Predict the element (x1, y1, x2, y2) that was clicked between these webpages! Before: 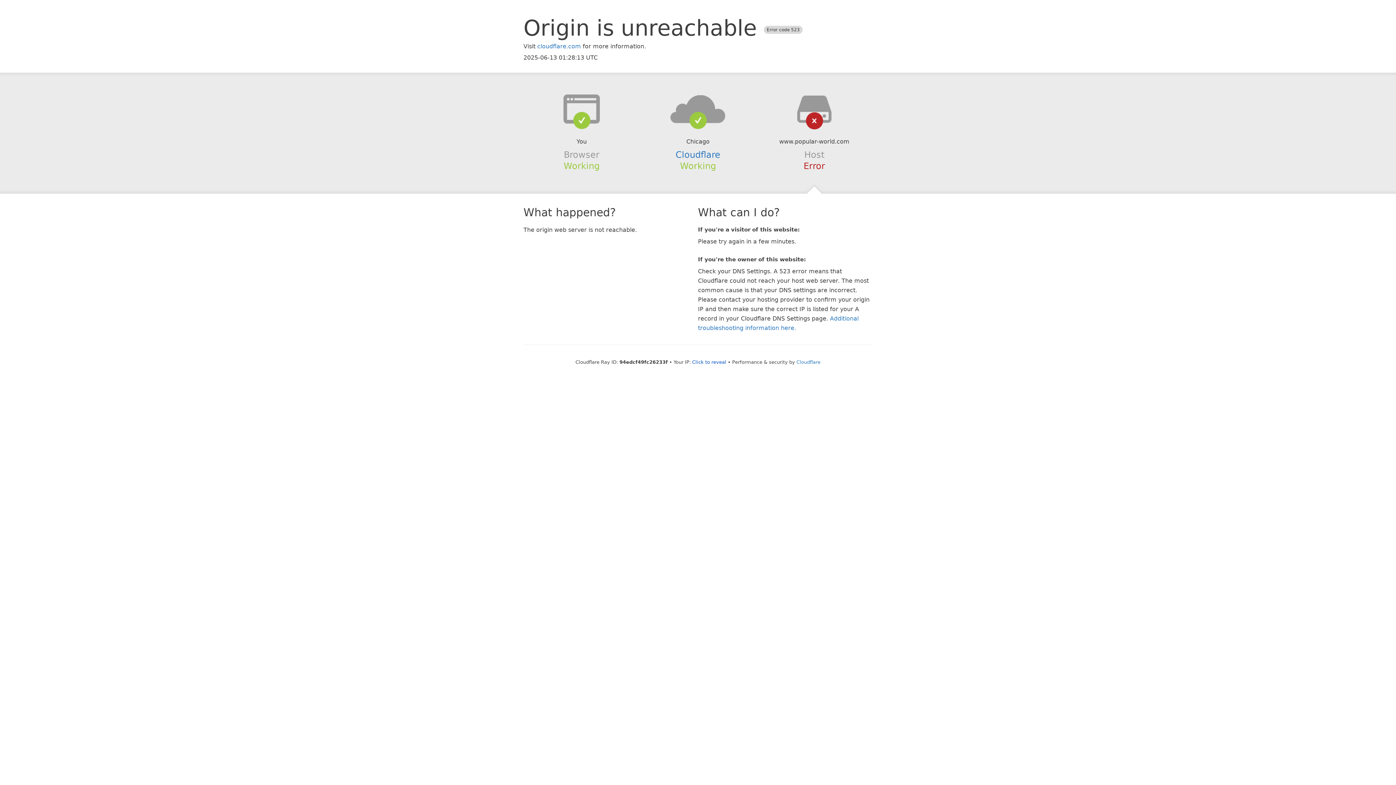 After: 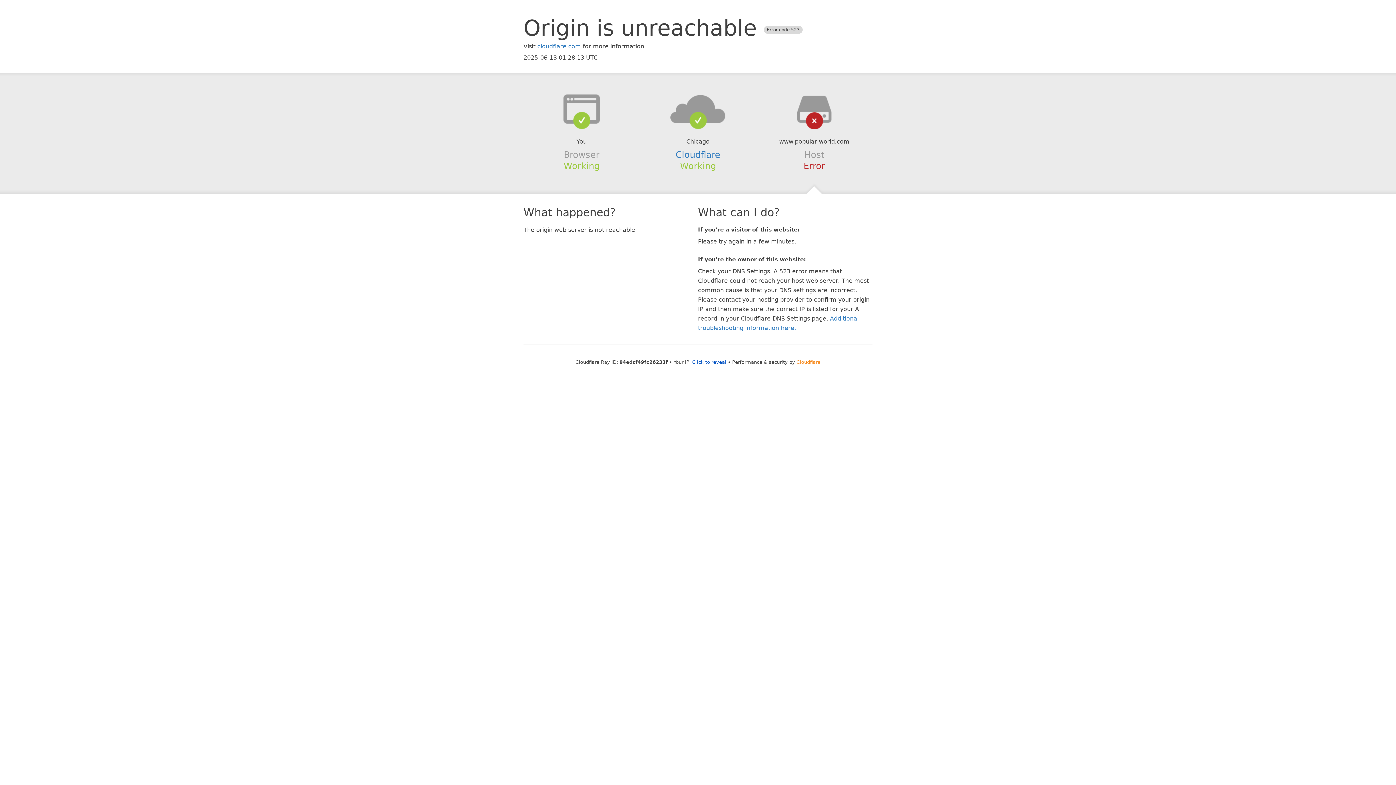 Action: bbox: (796, 359, 820, 364) label: Cloudflare